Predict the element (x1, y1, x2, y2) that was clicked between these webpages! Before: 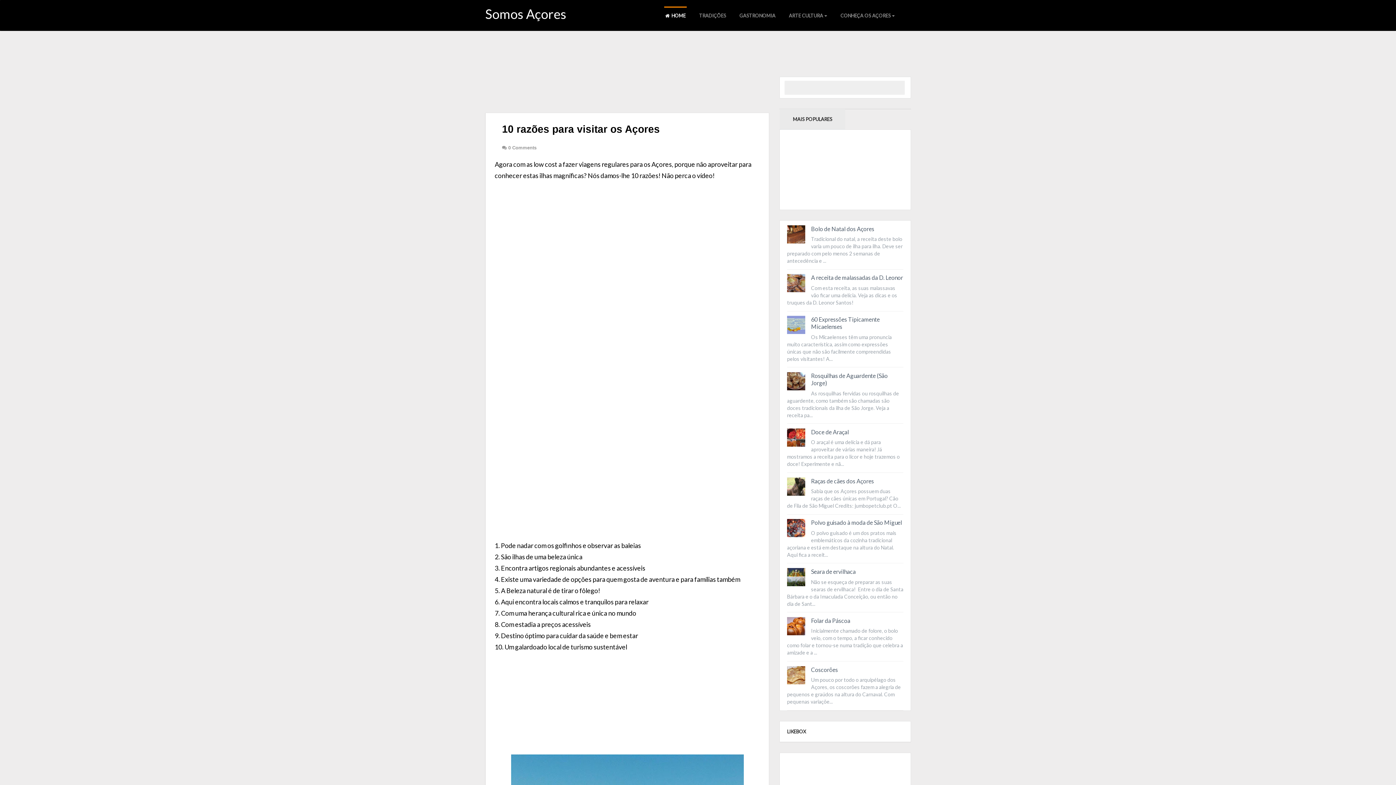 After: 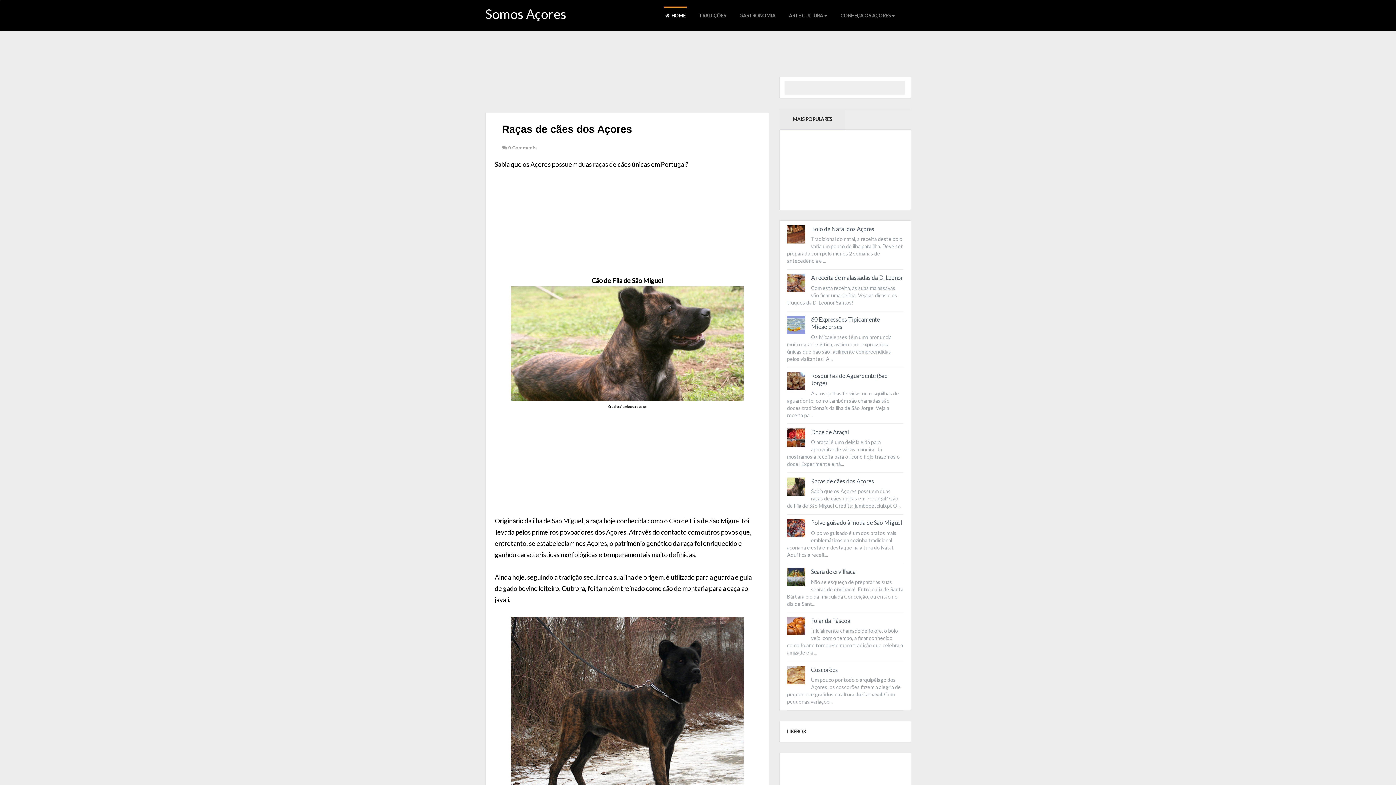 Action: bbox: (787, 477, 903, 484) label: Raças de cães dos Açores